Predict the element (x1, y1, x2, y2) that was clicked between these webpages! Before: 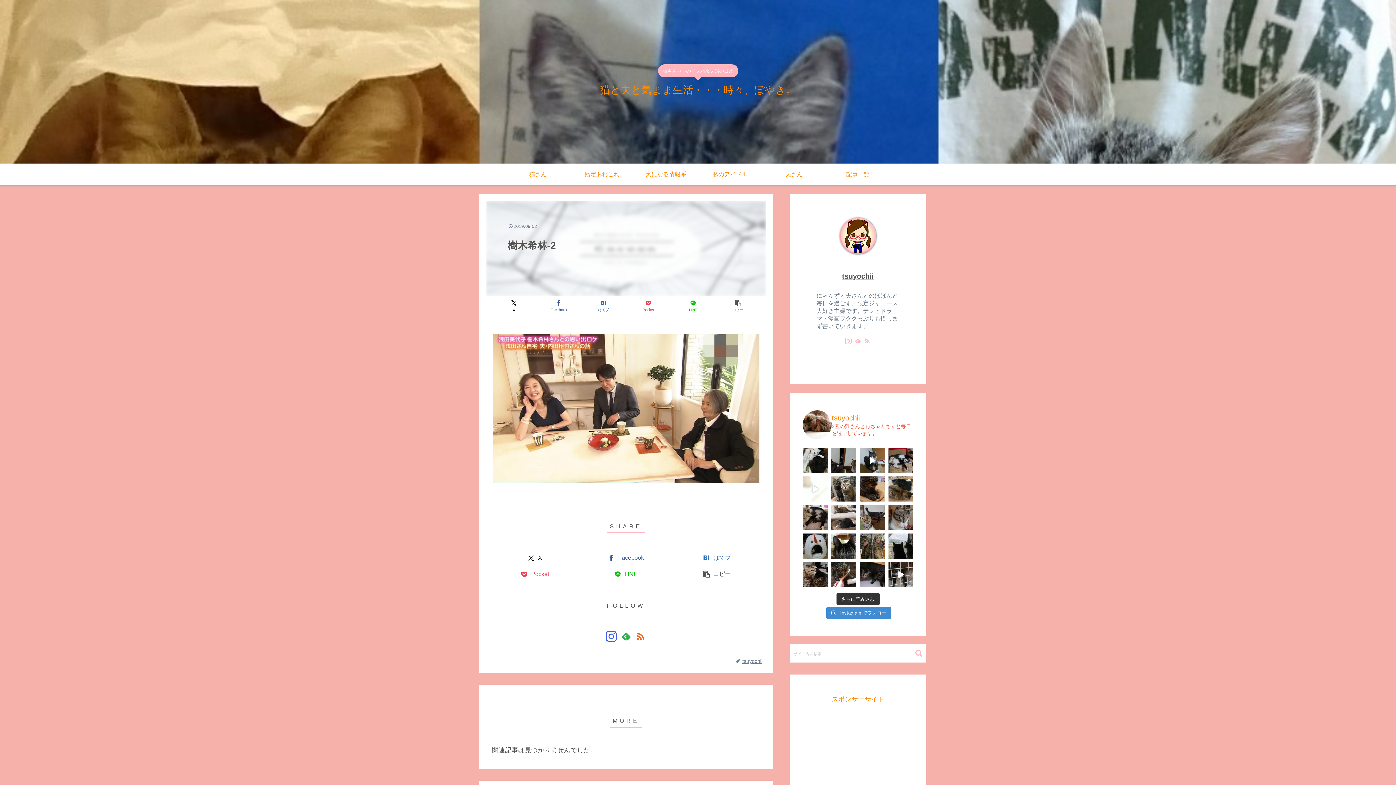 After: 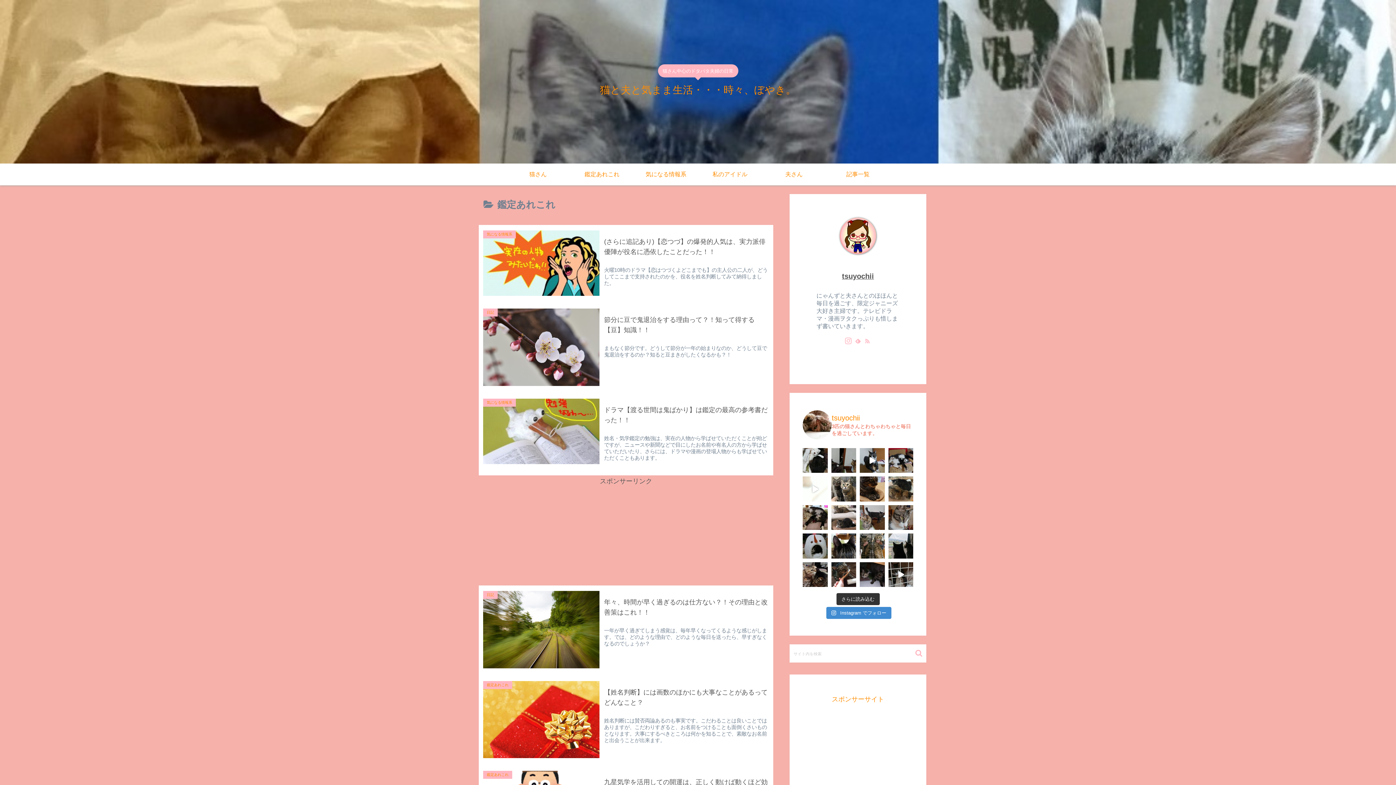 Action: label: 鑑定あれこれ bbox: (570, 163, 634, 185)